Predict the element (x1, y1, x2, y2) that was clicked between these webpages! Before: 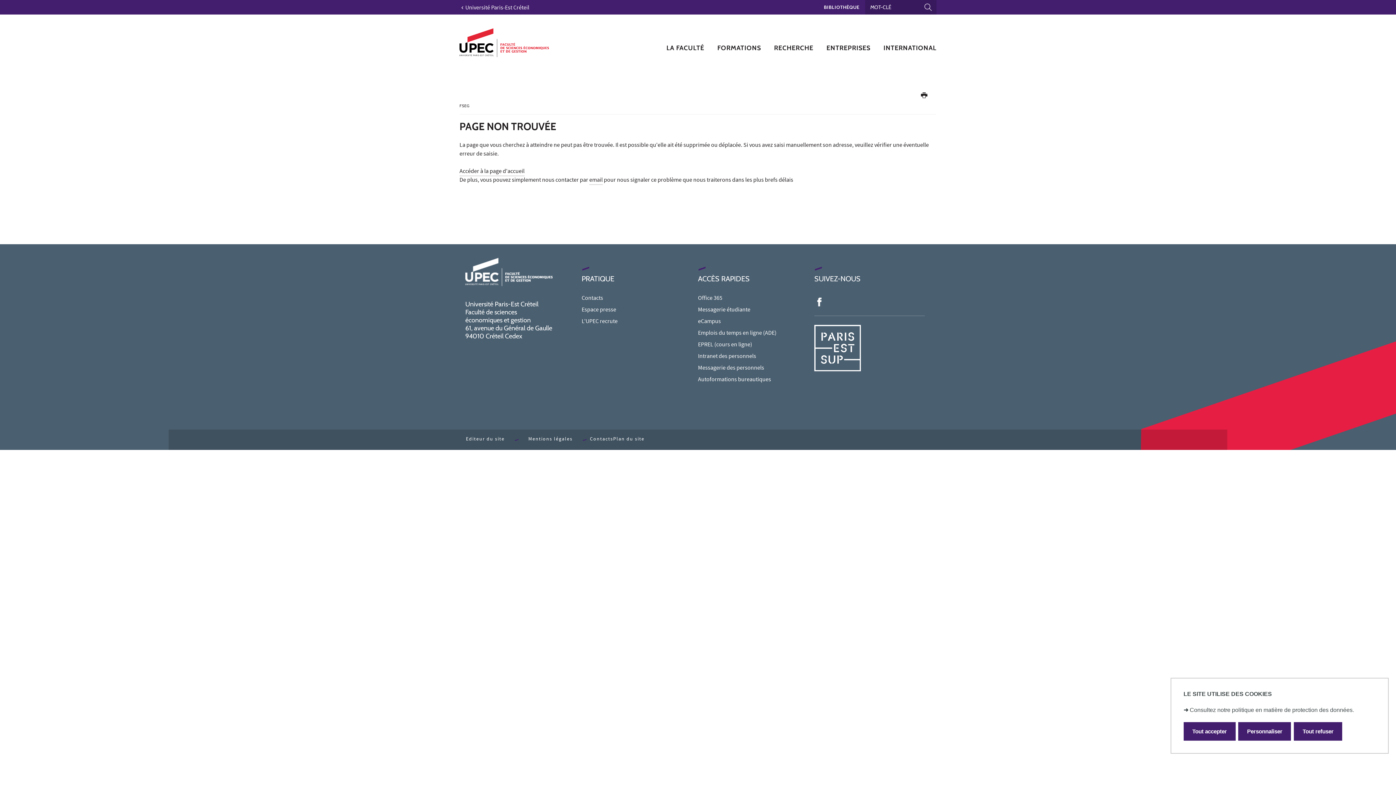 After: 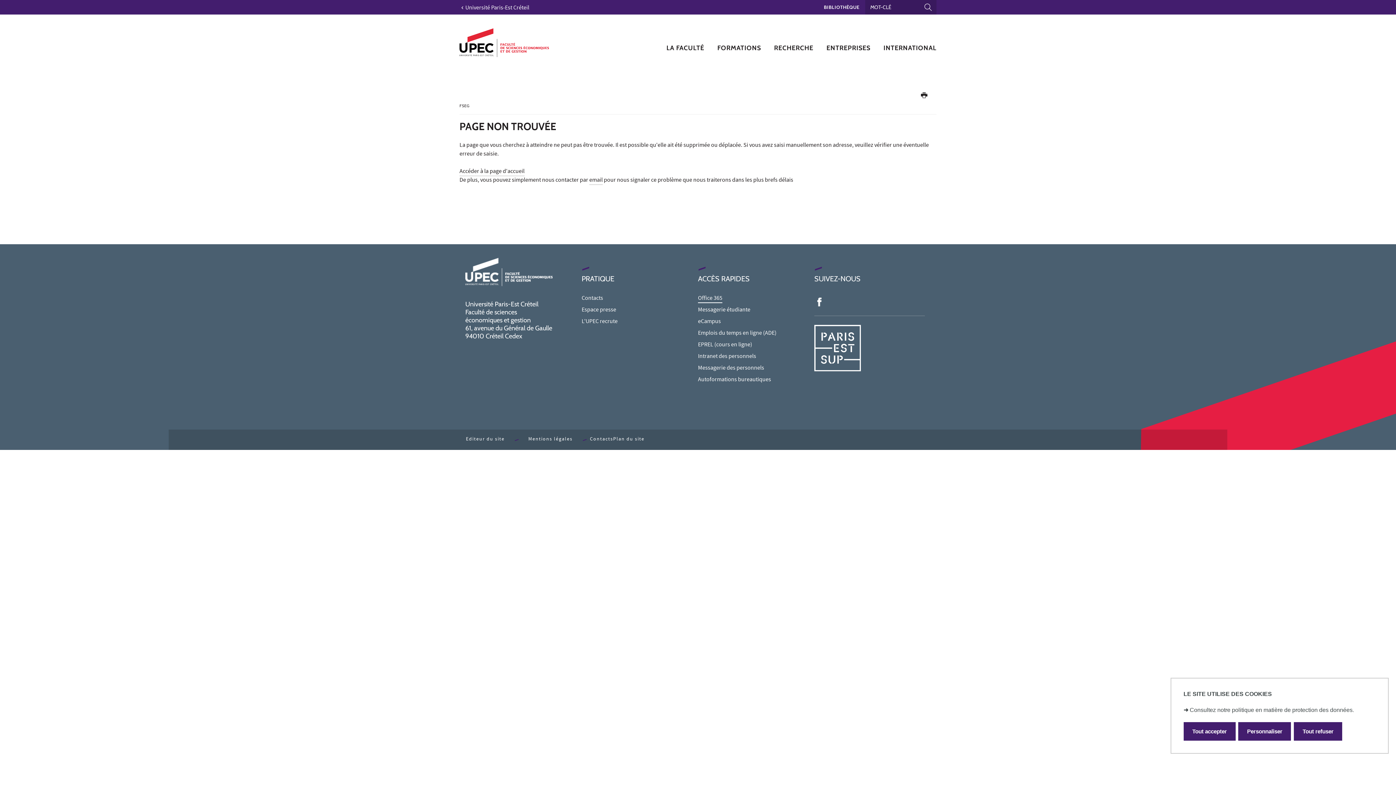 Action: bbox: (698, 294, 722, 303) label: Office 365